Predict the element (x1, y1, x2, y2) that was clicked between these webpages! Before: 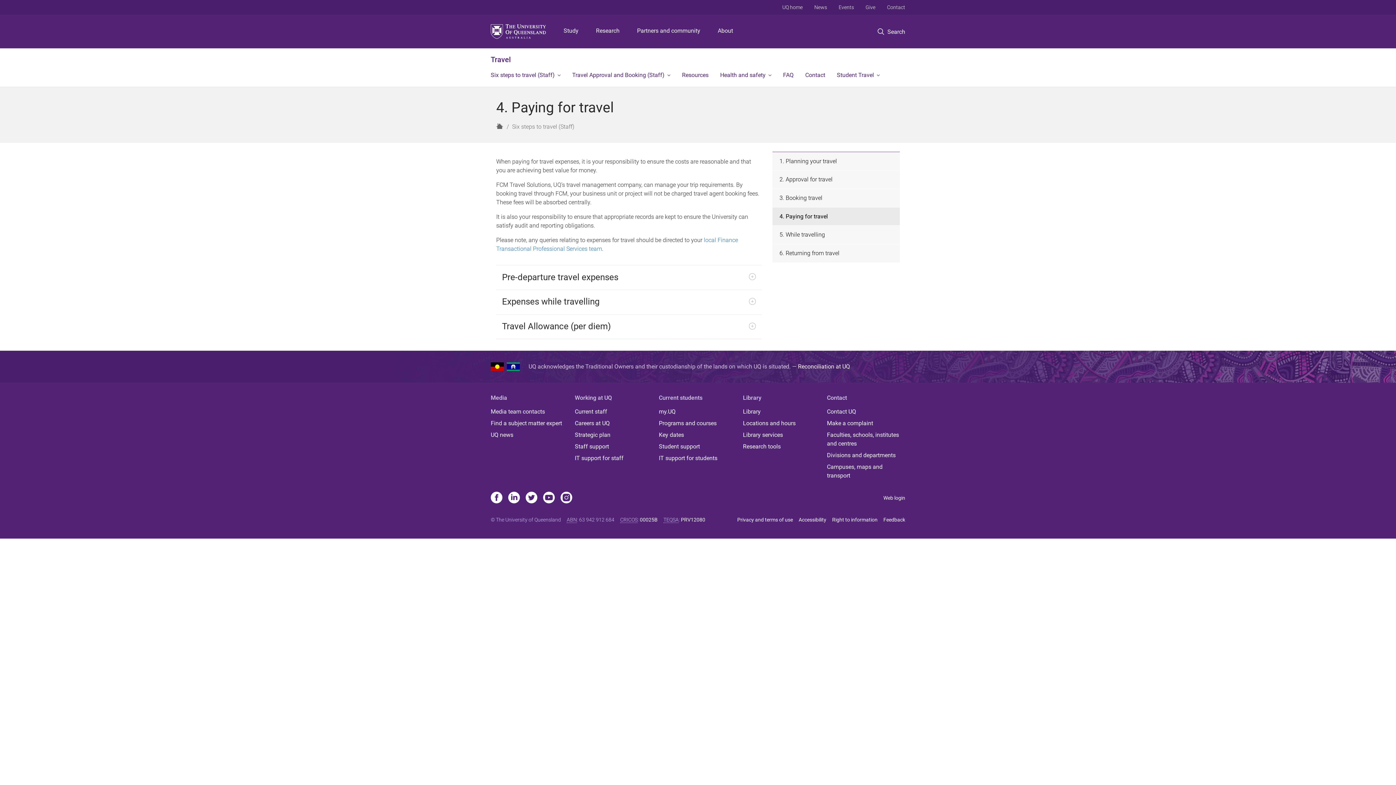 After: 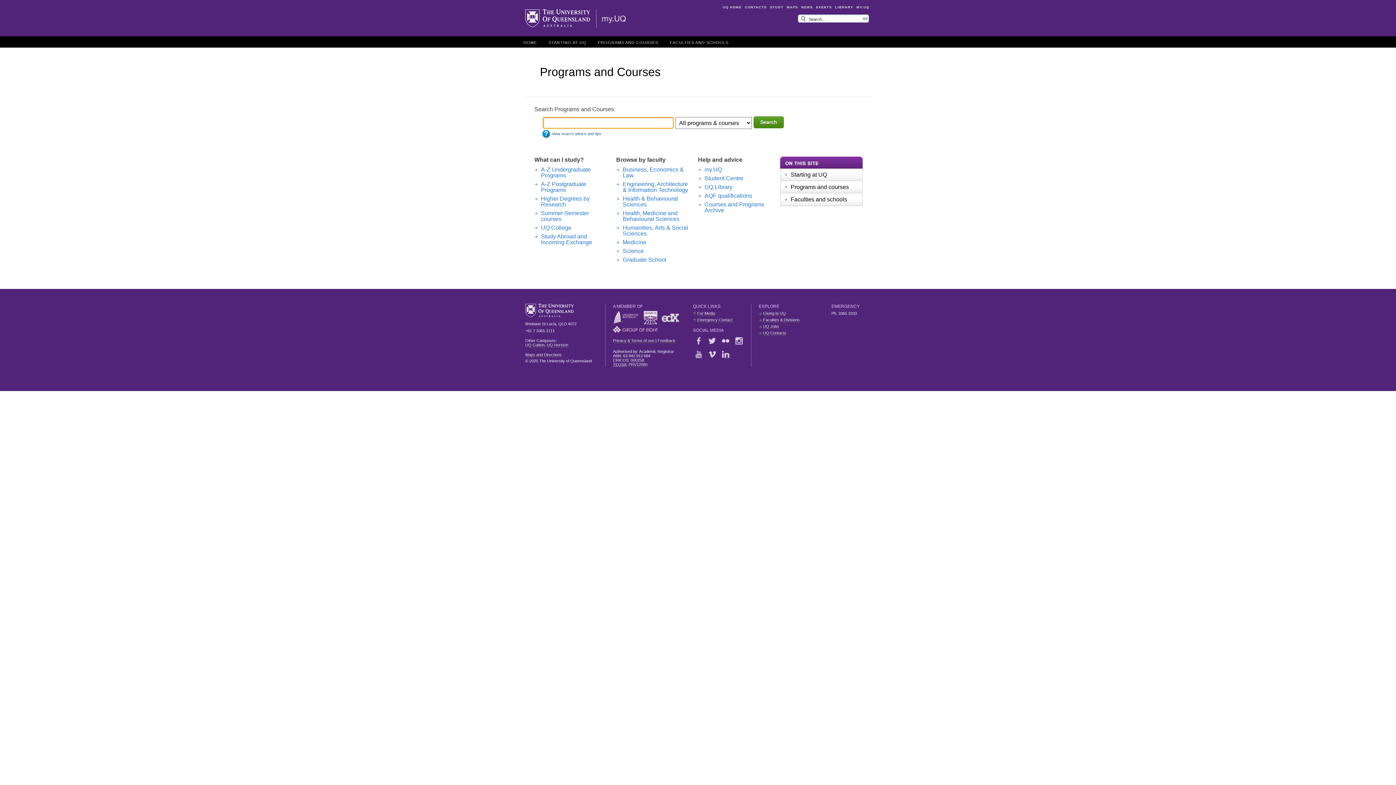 Action: label: Programs and courses bbox: (659, 419, 737, 428)